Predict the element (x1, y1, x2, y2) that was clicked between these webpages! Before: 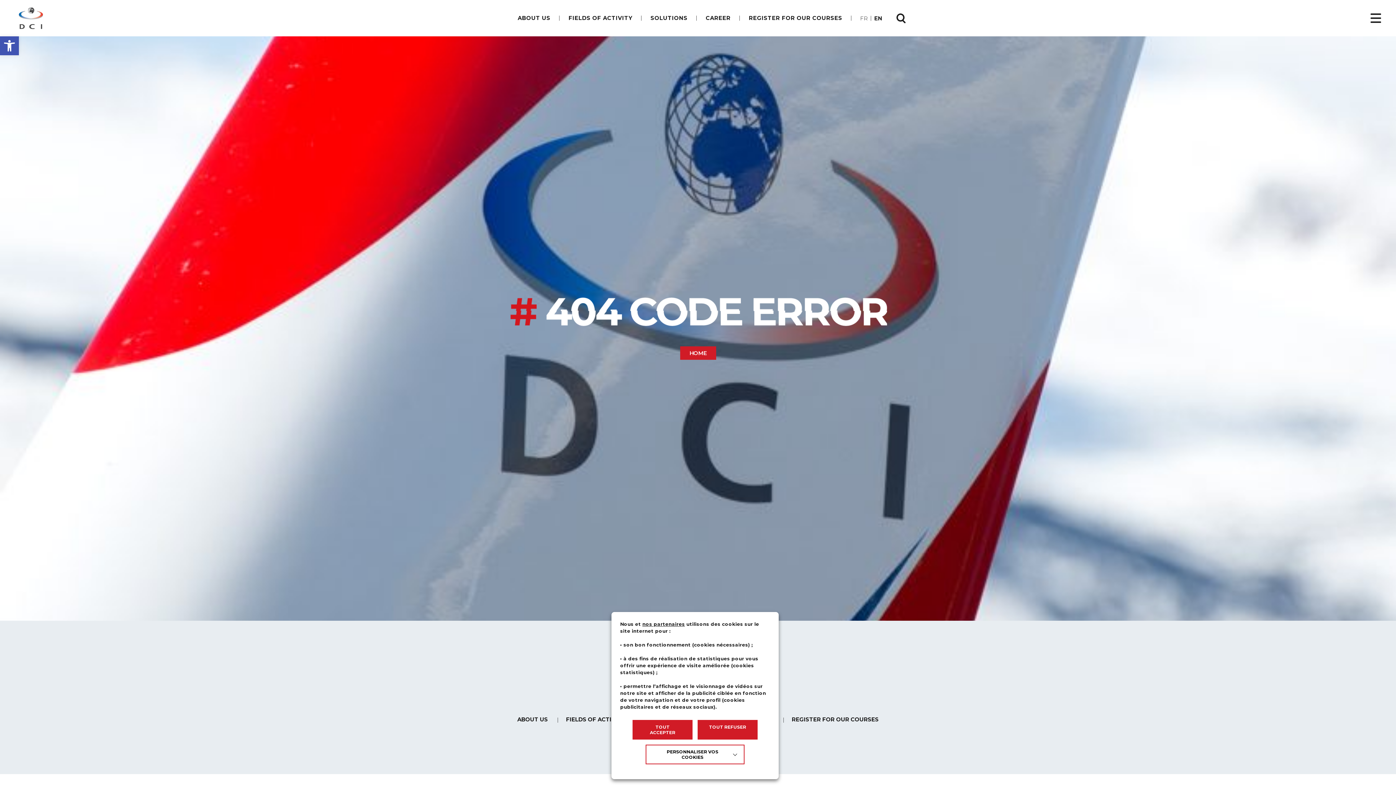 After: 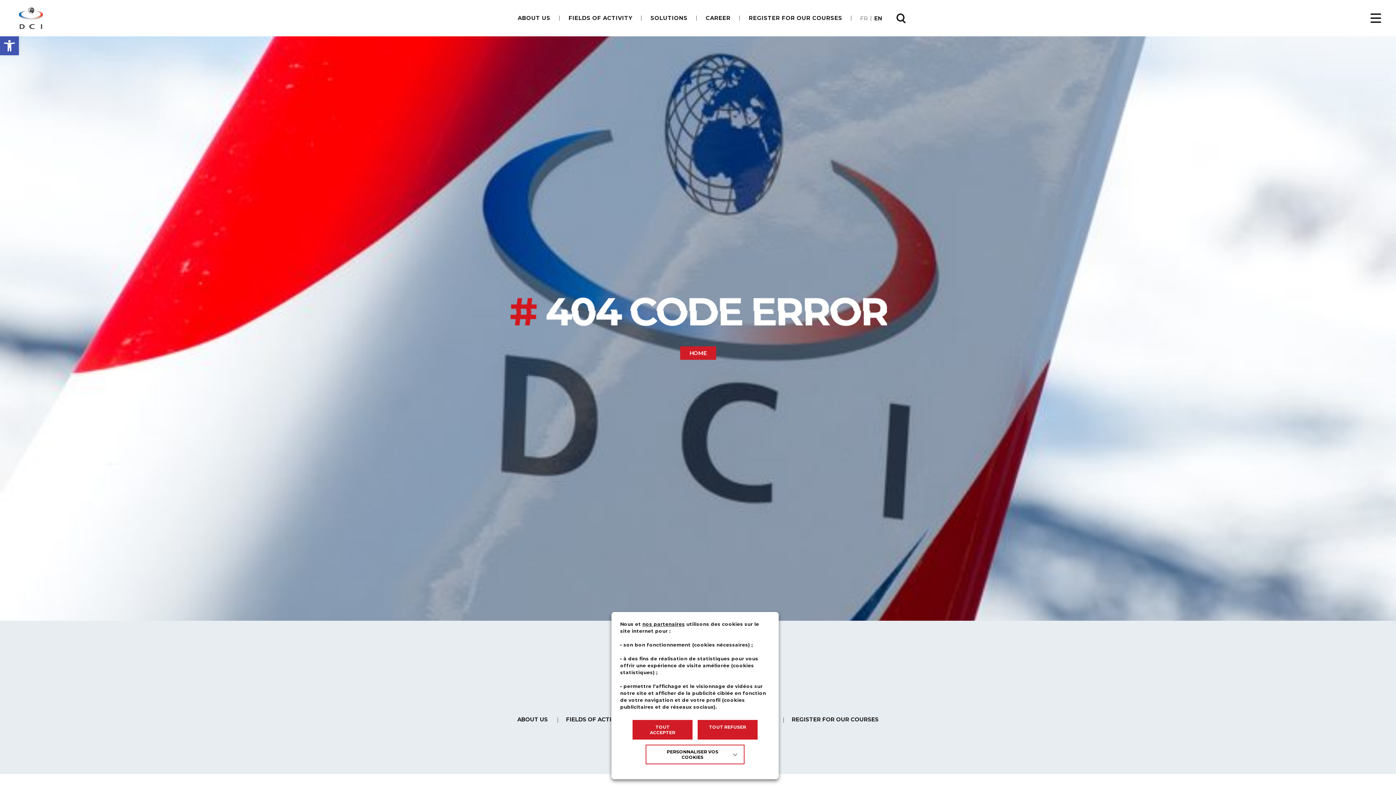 Action: bbox: (642, 621, 685, 627) label: nos partenaires